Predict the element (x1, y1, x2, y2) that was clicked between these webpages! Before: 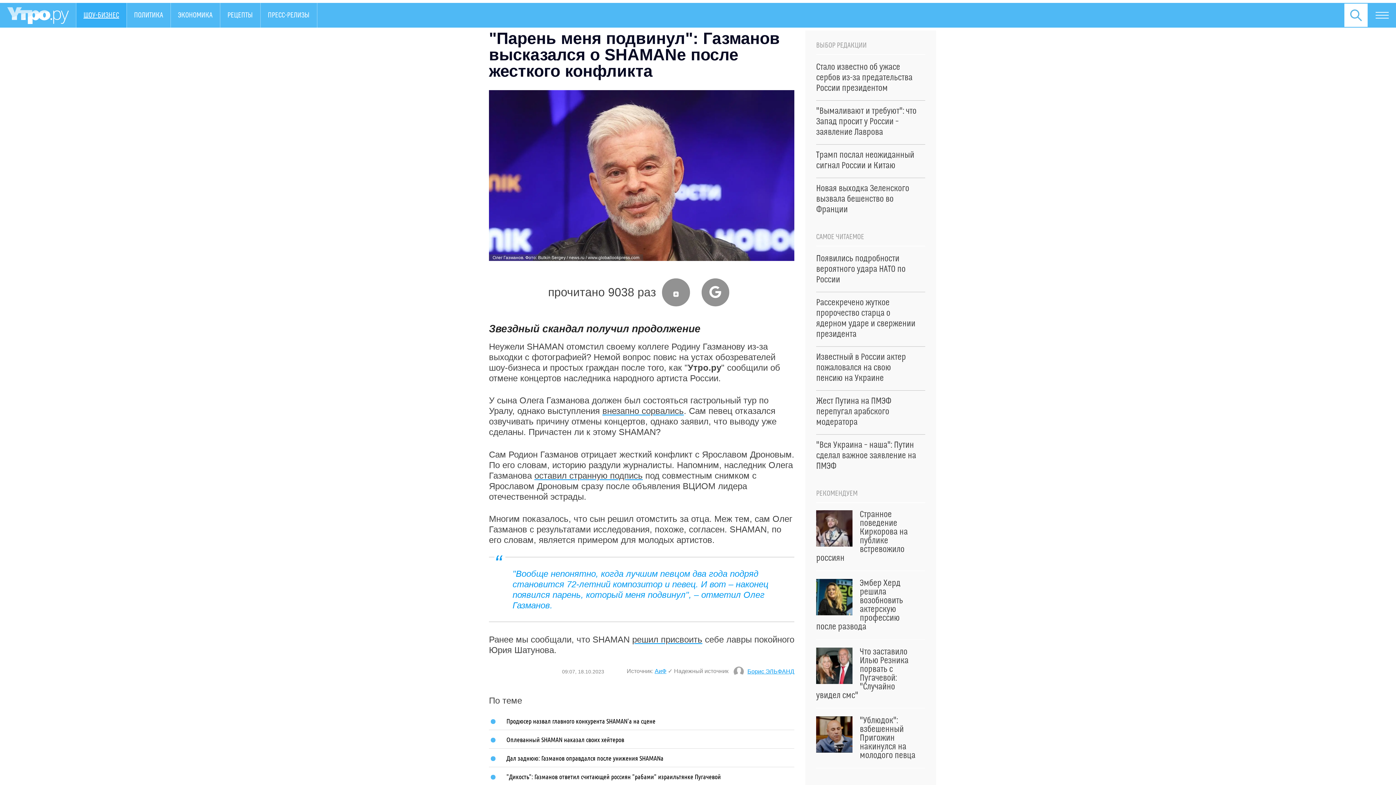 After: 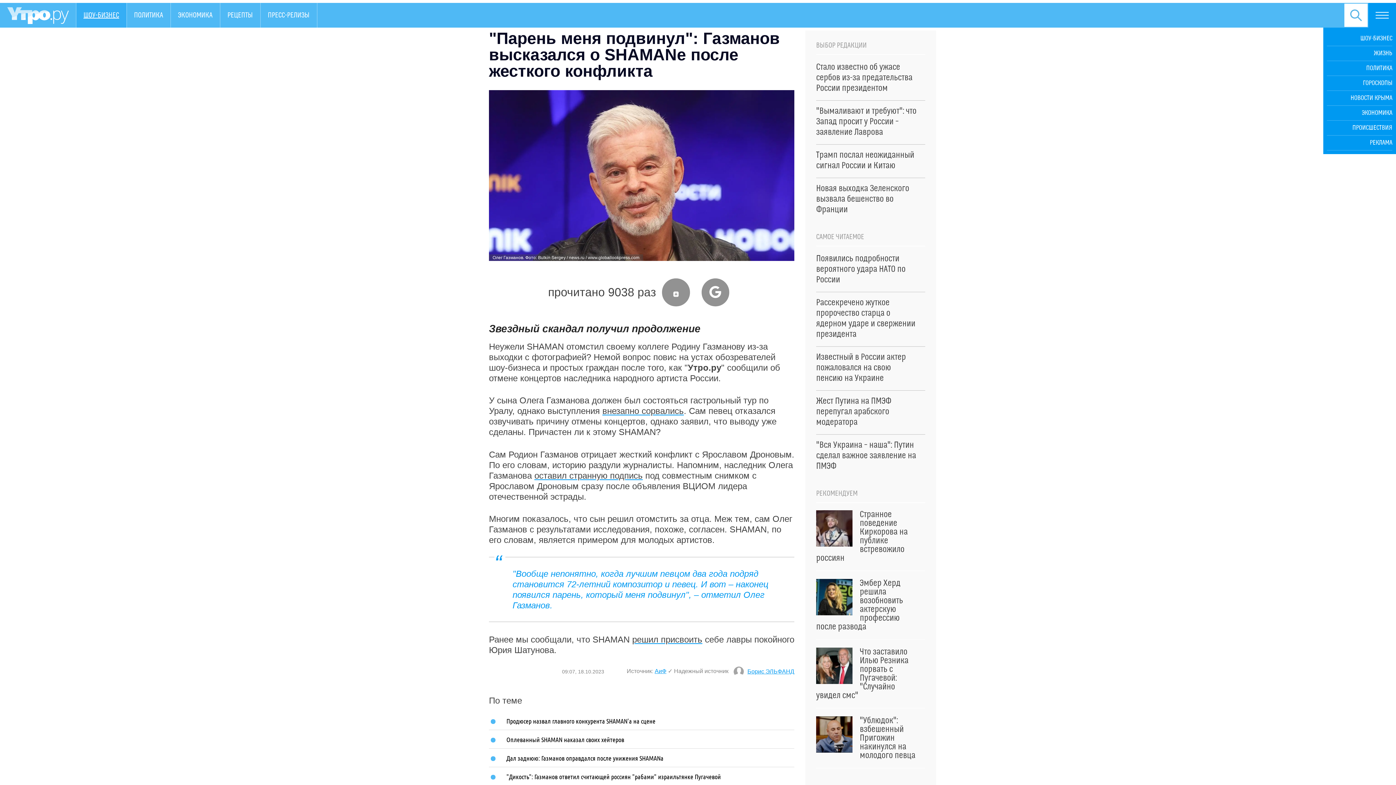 Action: bbox: (1368, 2, 1396, 27)